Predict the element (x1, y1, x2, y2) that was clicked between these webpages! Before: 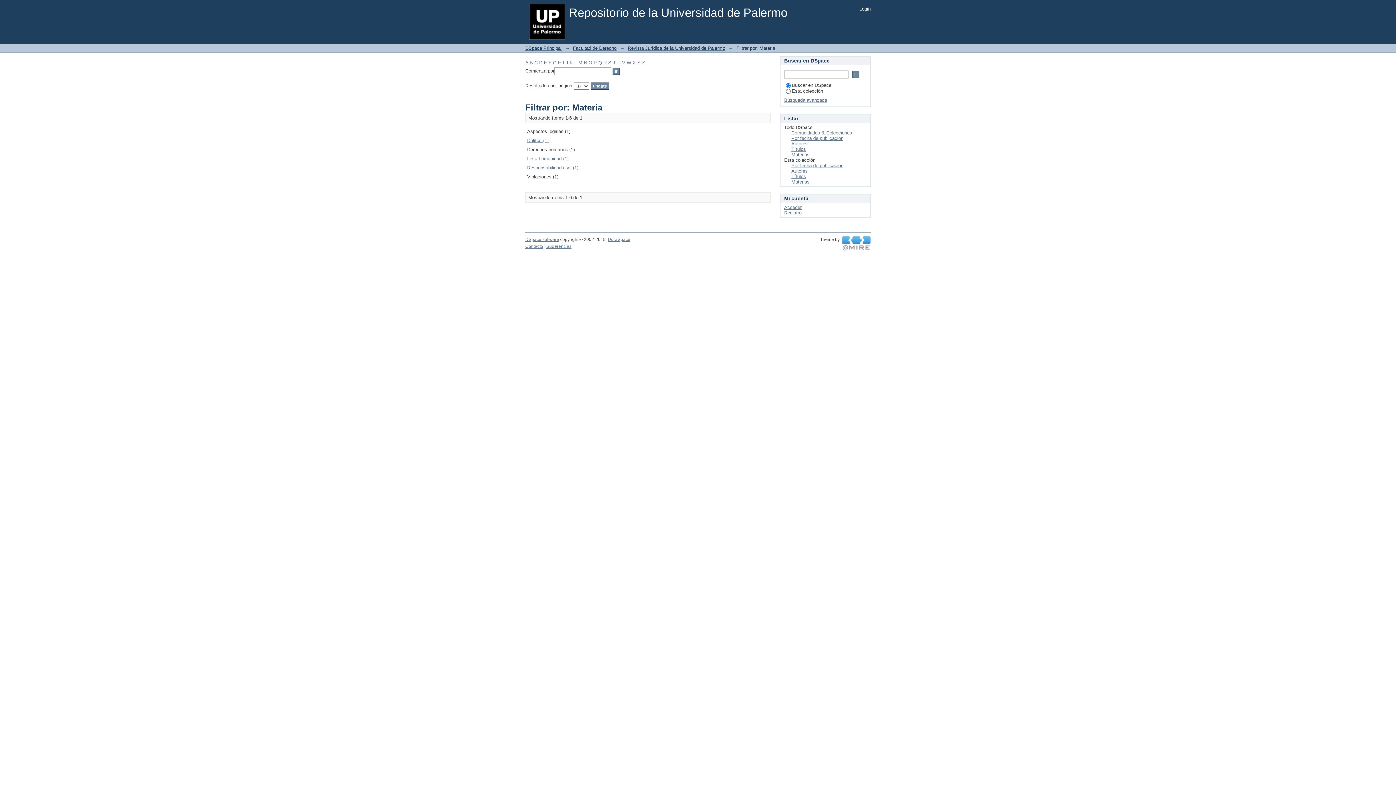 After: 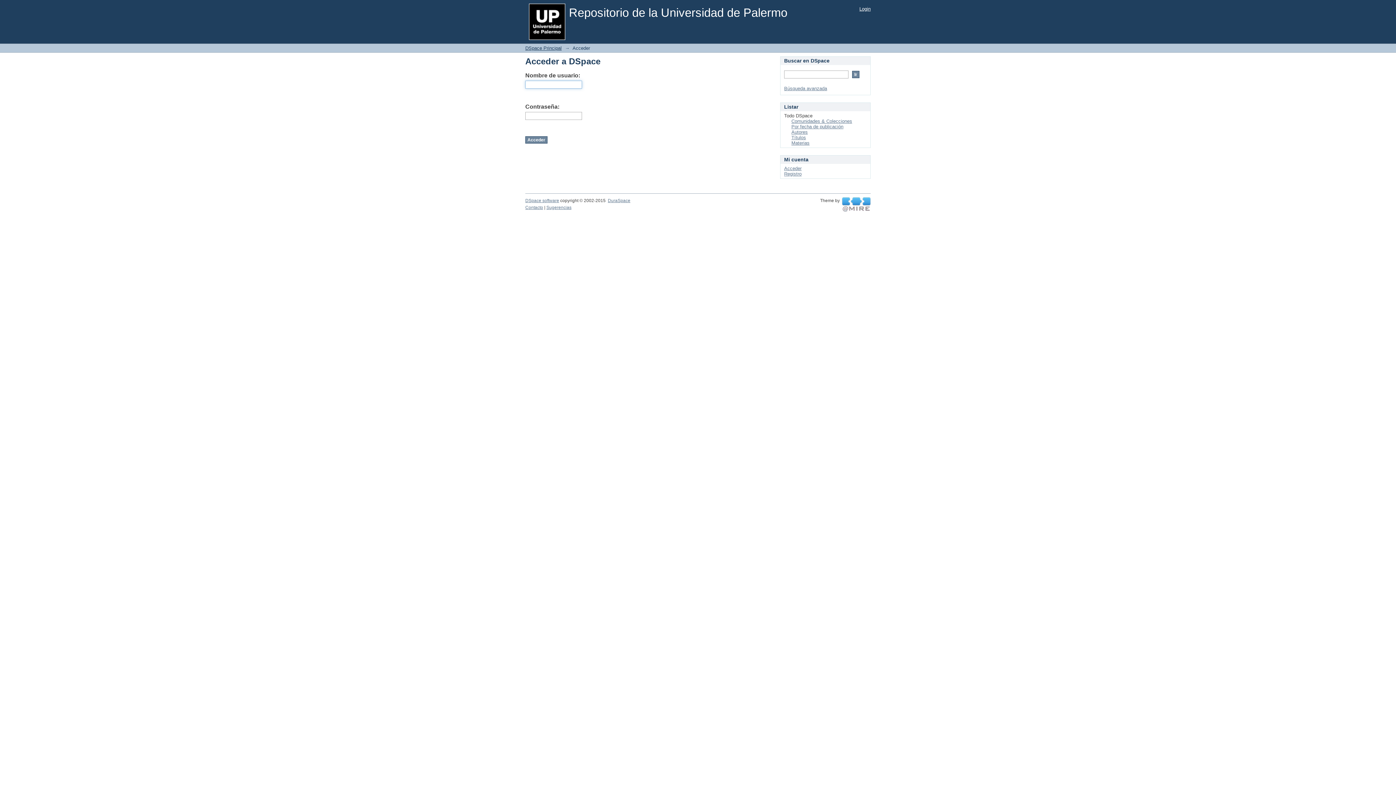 Action: label: Acceder bbox: (784, 204, 801, 210)